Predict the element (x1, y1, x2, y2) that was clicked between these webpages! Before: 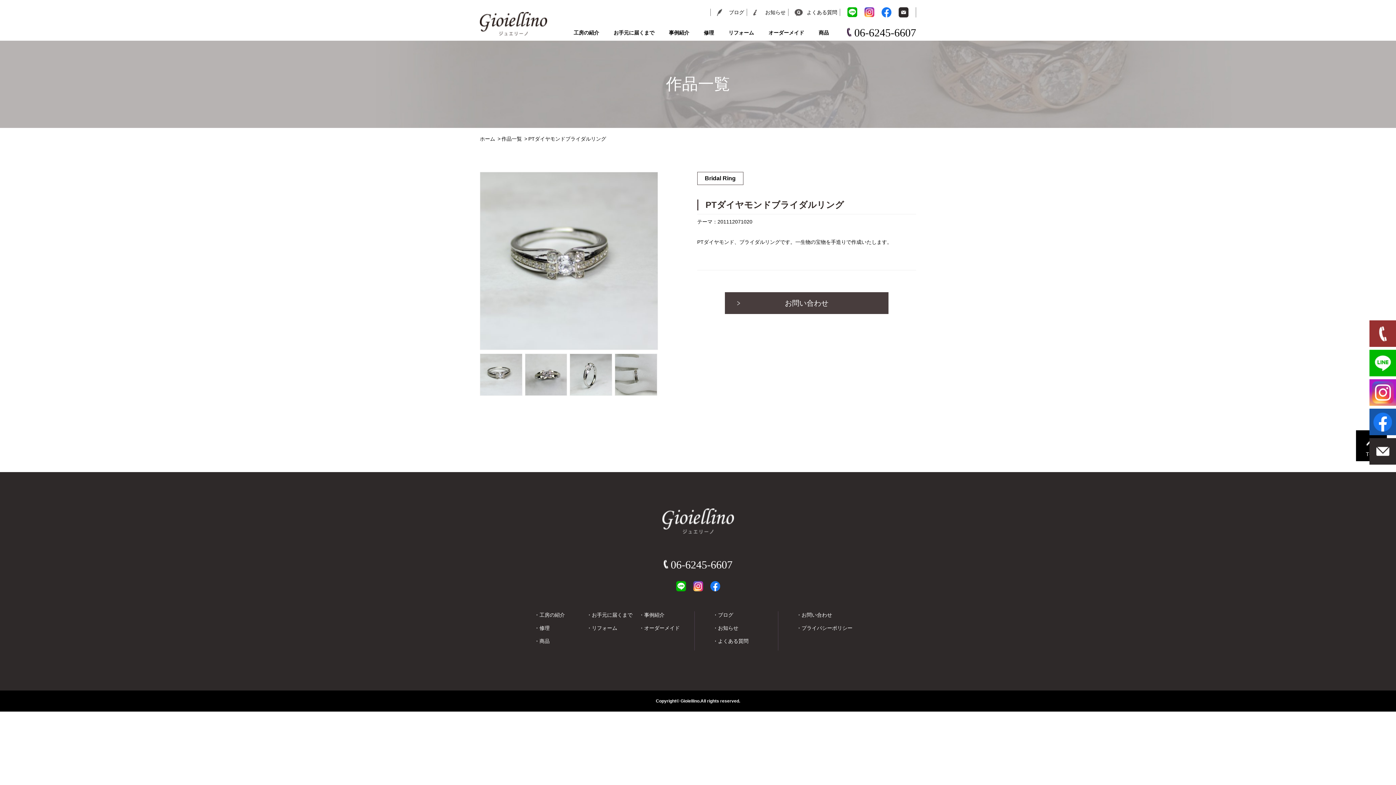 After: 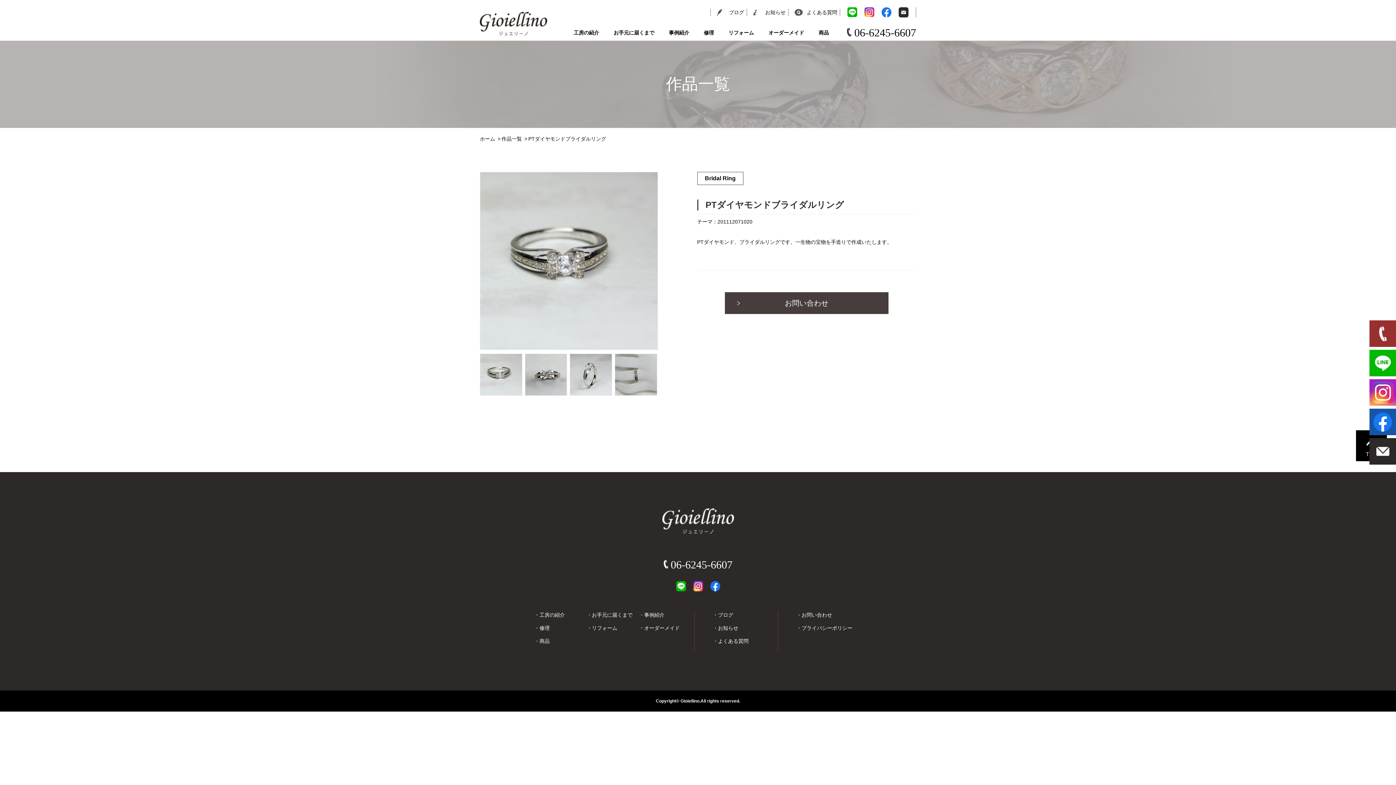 Action: bbox: (1369, 379, 1396, 406)